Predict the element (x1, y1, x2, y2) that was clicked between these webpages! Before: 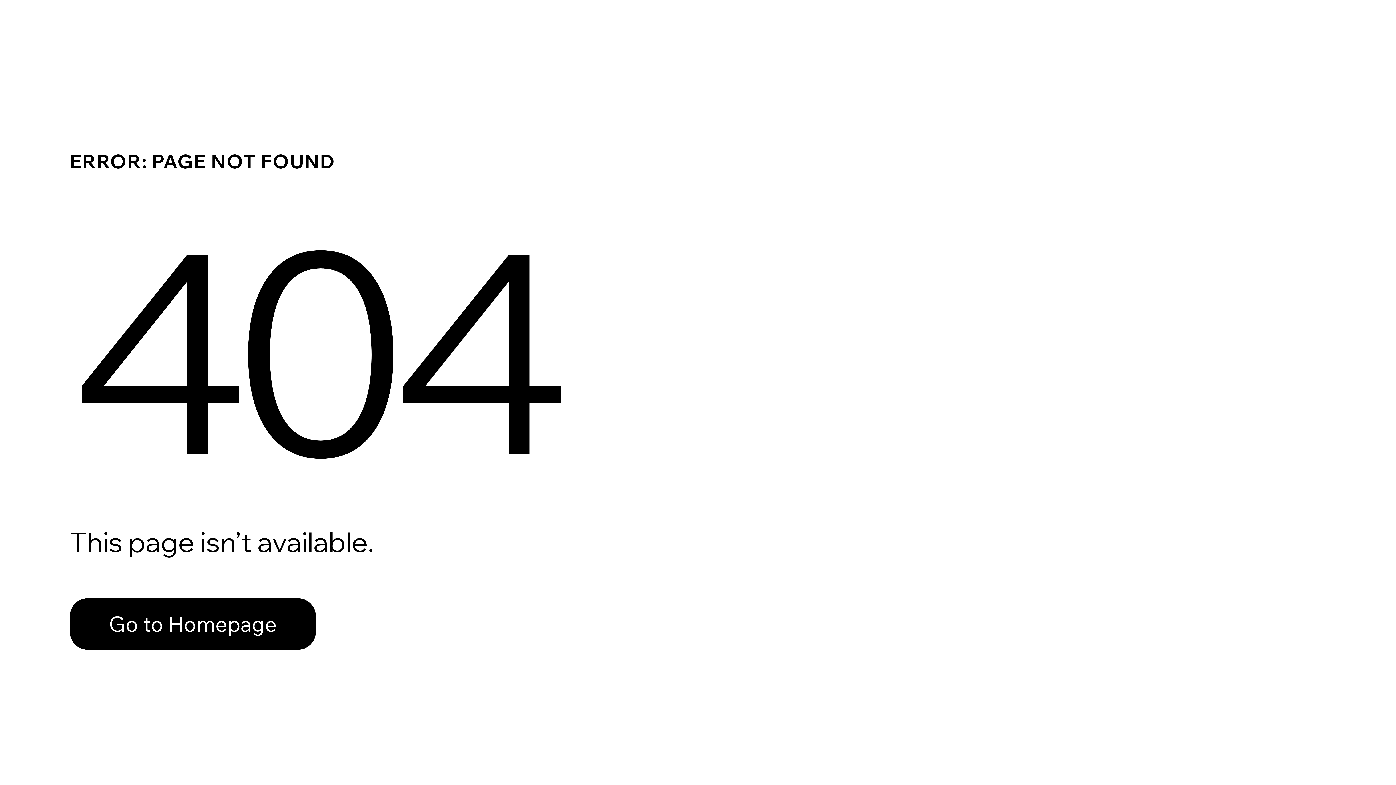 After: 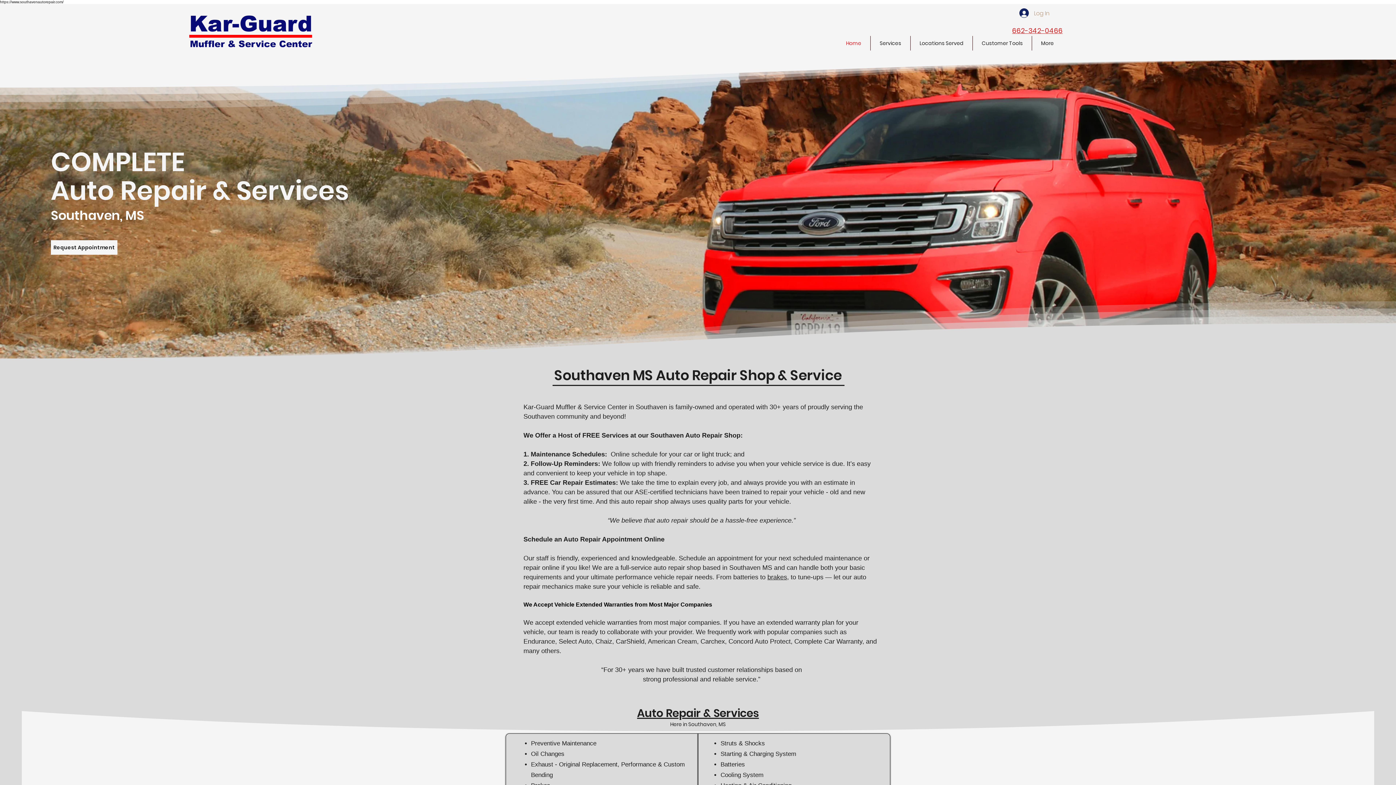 Action: bbox: (69, 598, 316, 650) label: Go to Homepage